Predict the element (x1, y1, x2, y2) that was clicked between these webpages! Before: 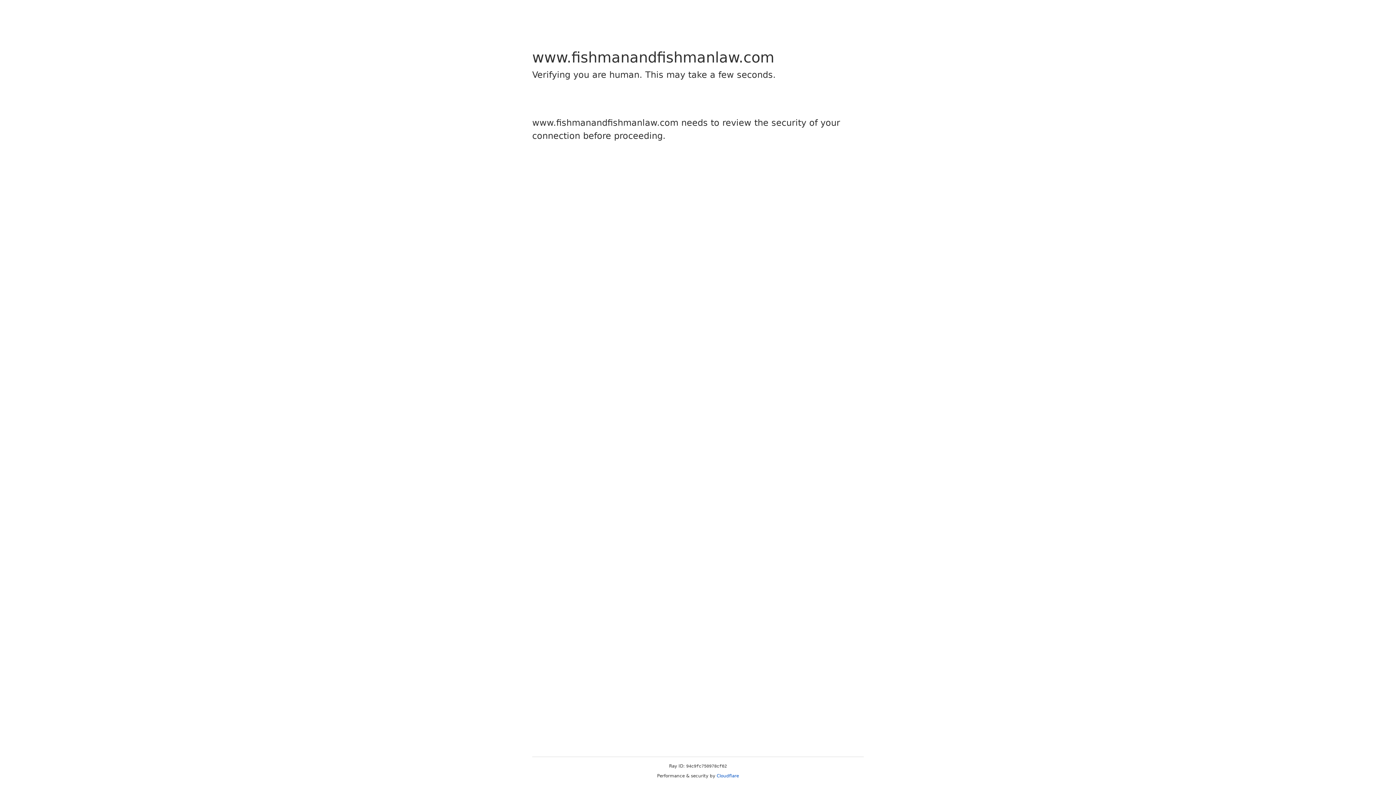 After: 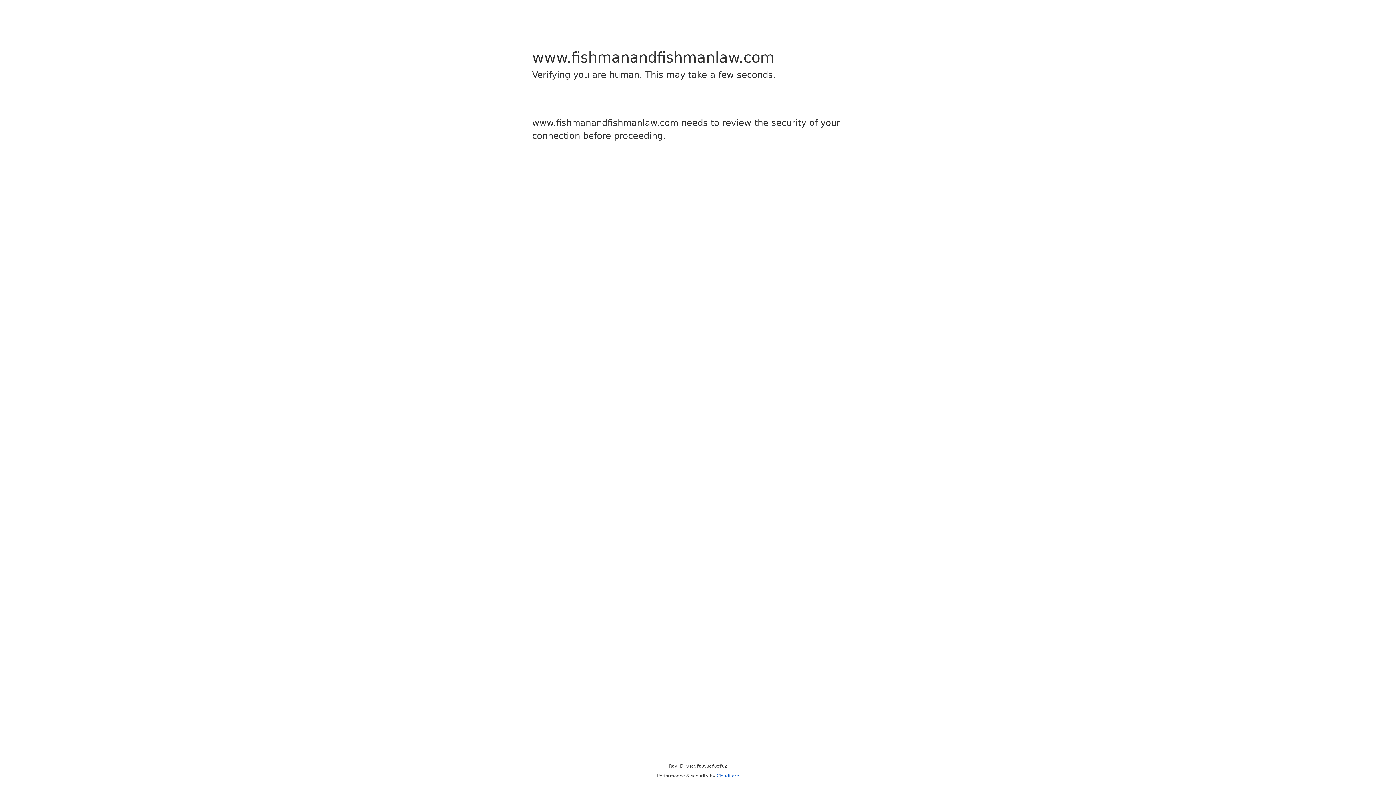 Action: bbox: (716, 773, 739, 778) label: Cloudflare